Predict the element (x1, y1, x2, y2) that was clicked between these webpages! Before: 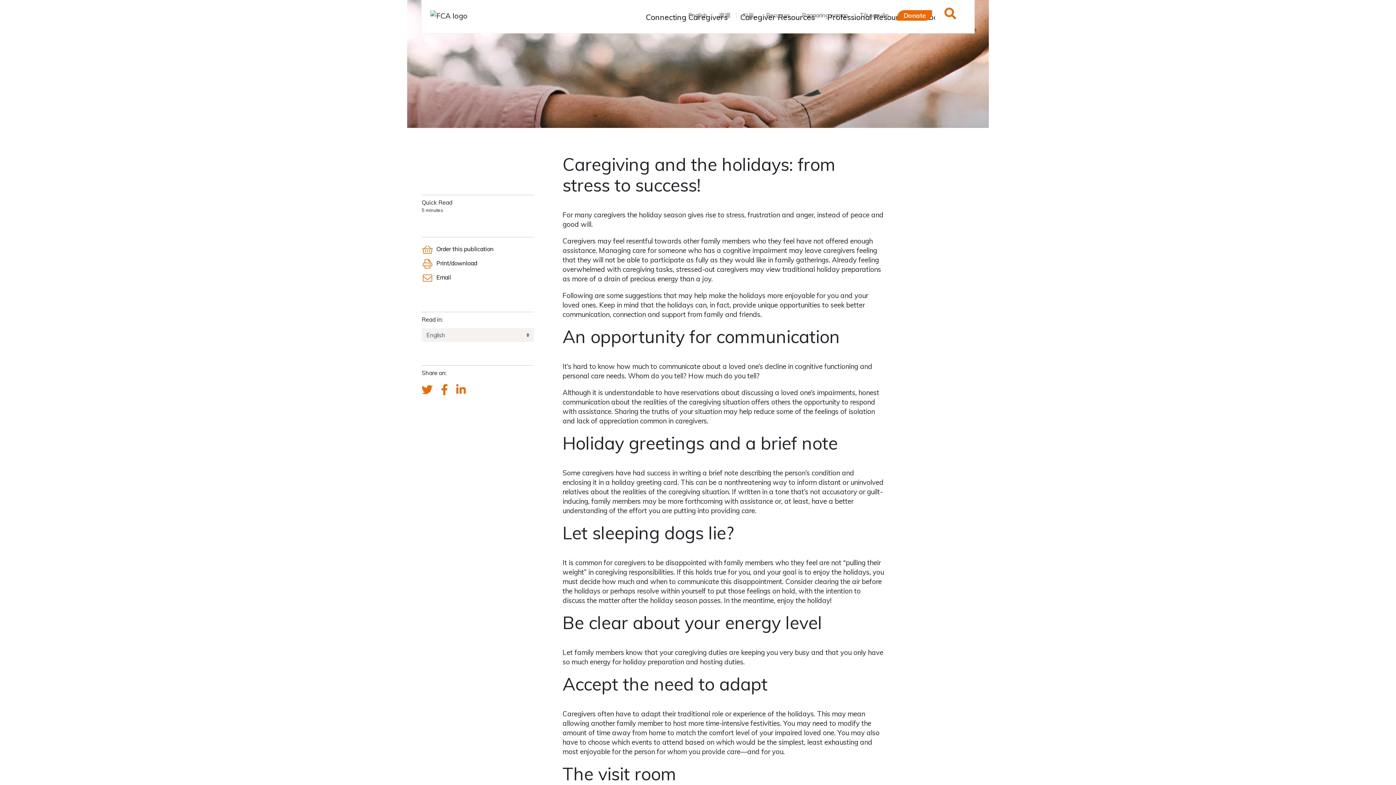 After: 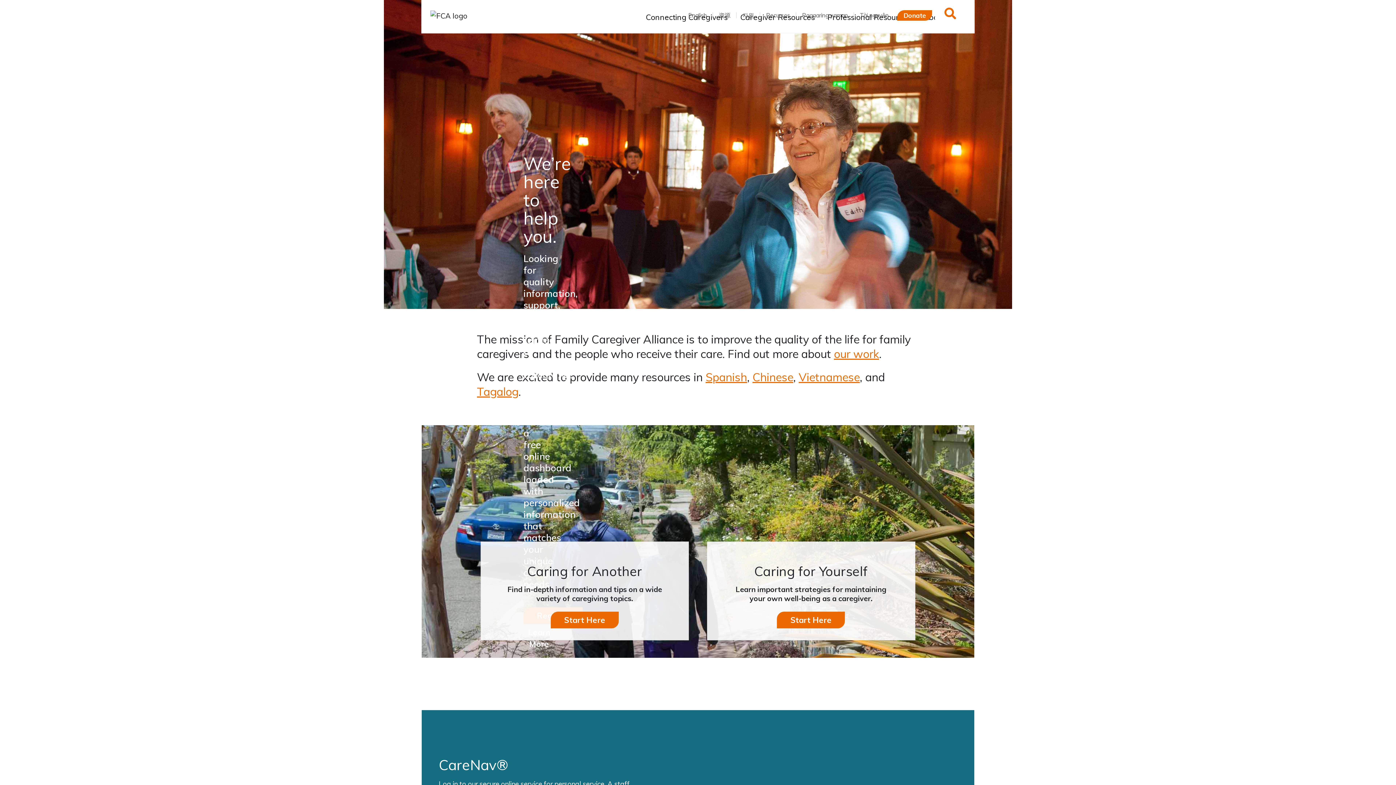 Action: bbox: (427, 5, 467, 27)